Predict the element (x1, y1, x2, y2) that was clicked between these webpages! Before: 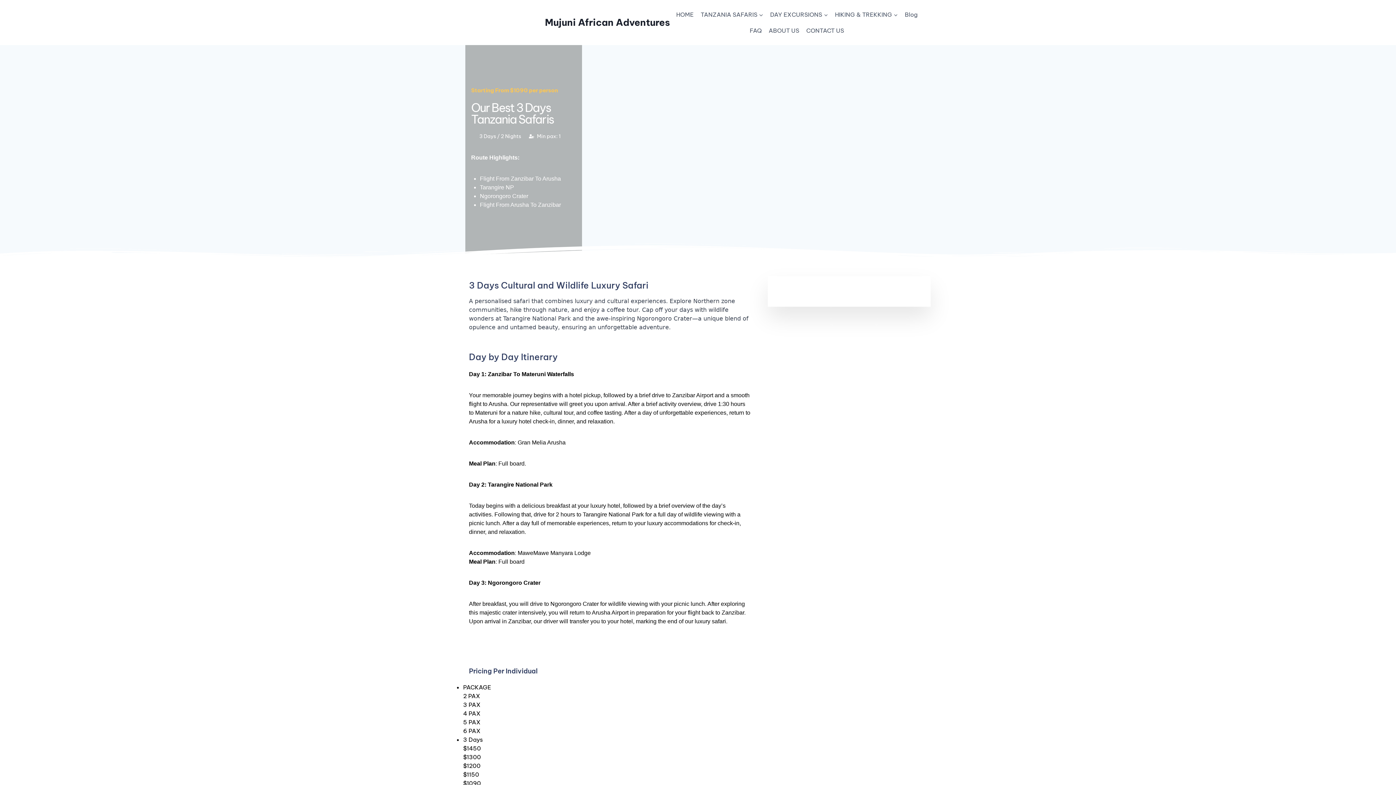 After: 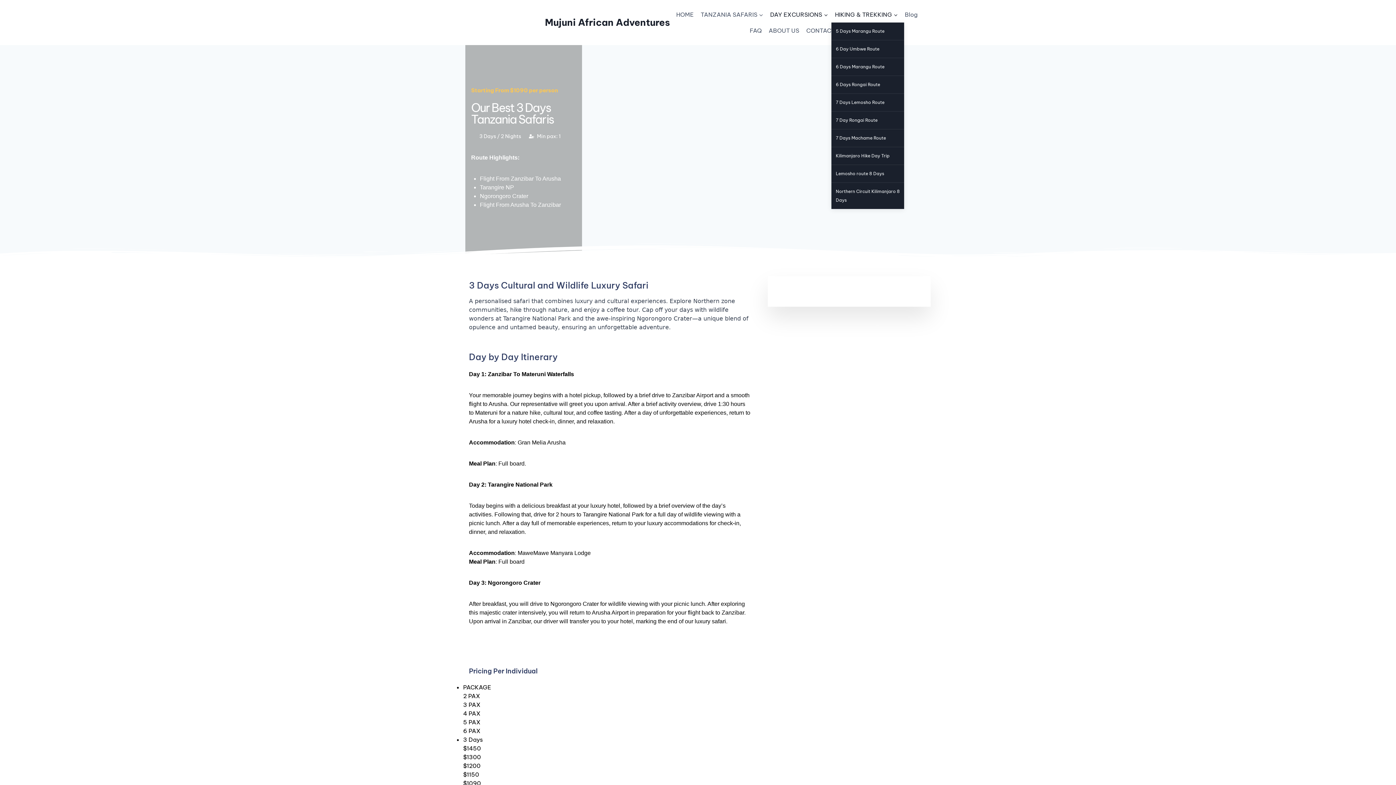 Action: bbox: (831, 6, 901, 22) label: HIKING & TREKKING